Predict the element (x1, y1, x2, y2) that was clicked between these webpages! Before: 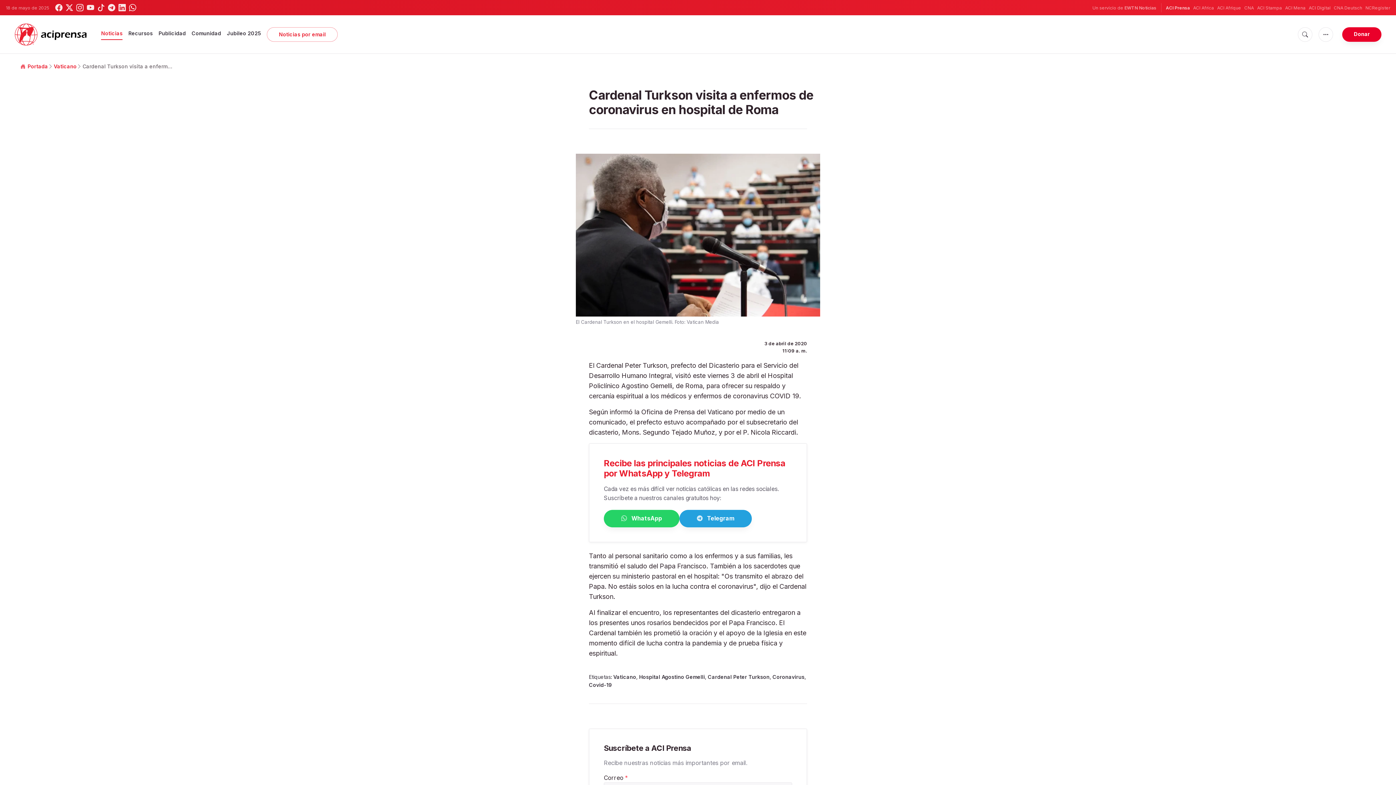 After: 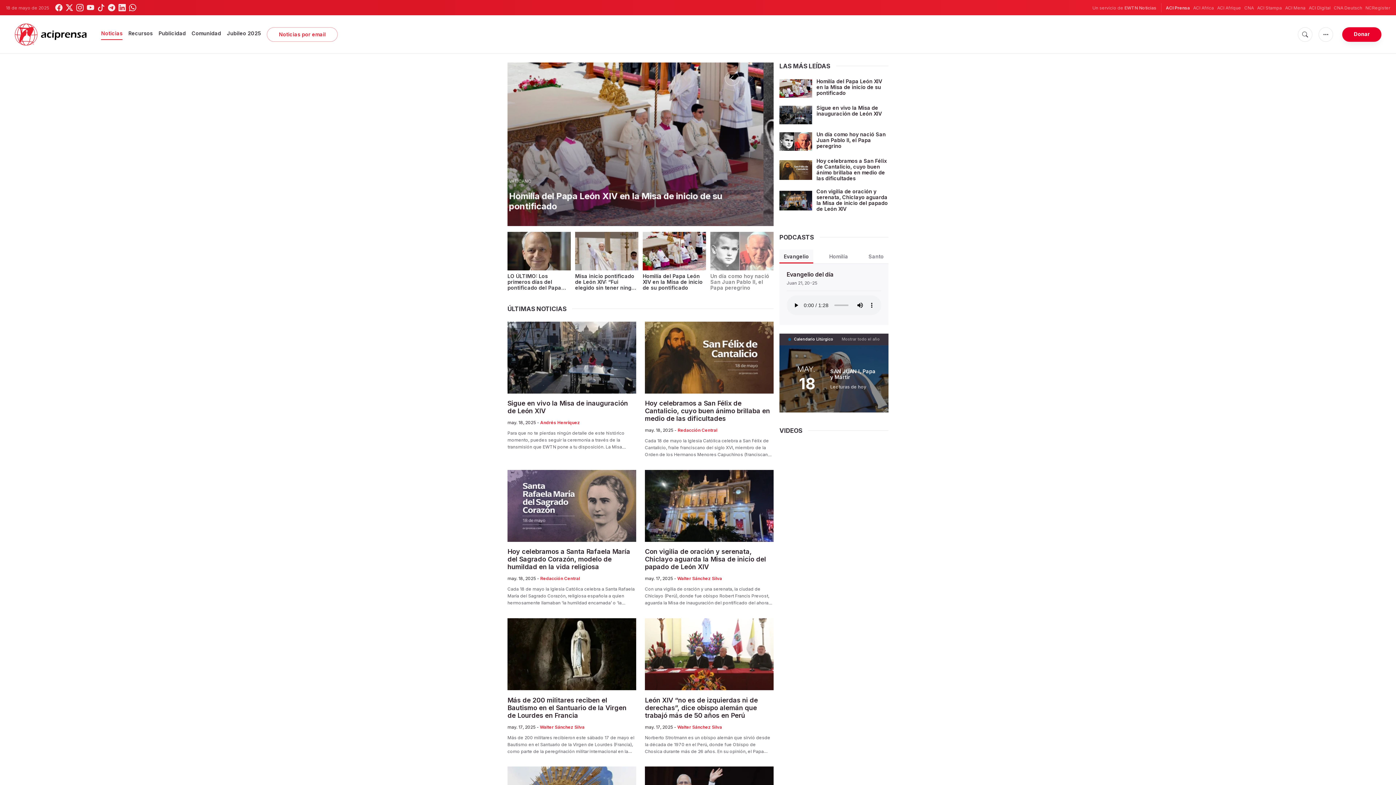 Action: bbox: (14, 23, 101, 45)